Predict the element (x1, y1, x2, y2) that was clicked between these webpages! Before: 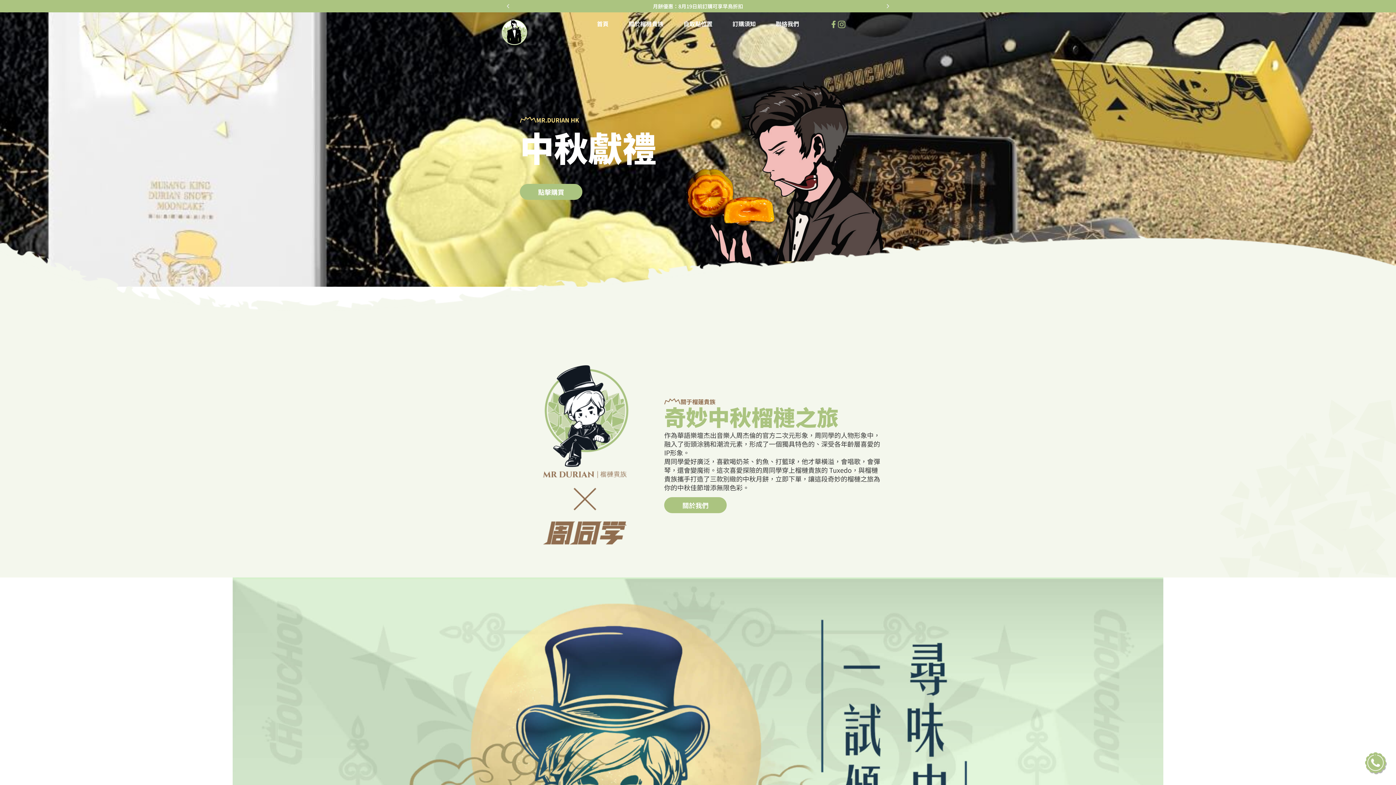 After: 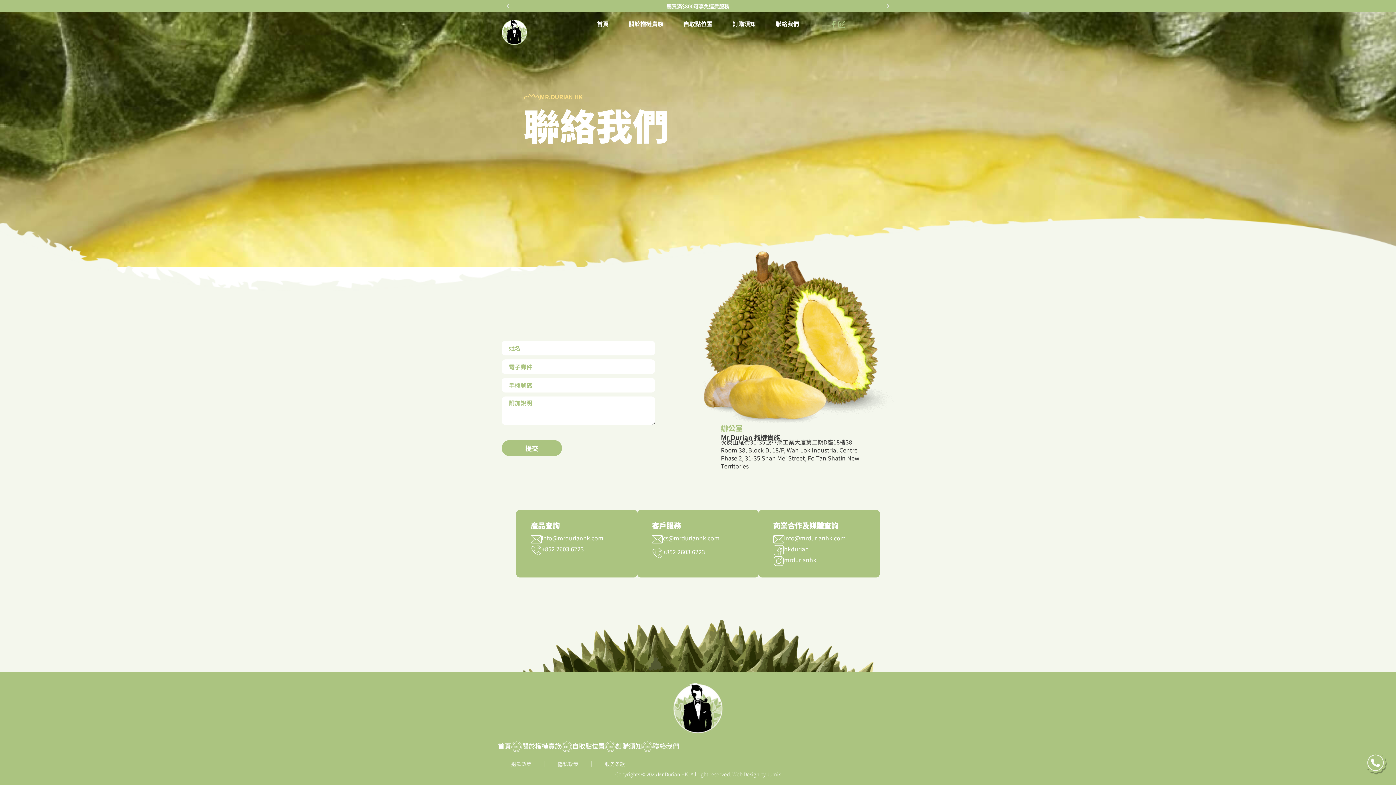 Action: label: 聯絡我們 bbox: (776, 19, 799, 27)